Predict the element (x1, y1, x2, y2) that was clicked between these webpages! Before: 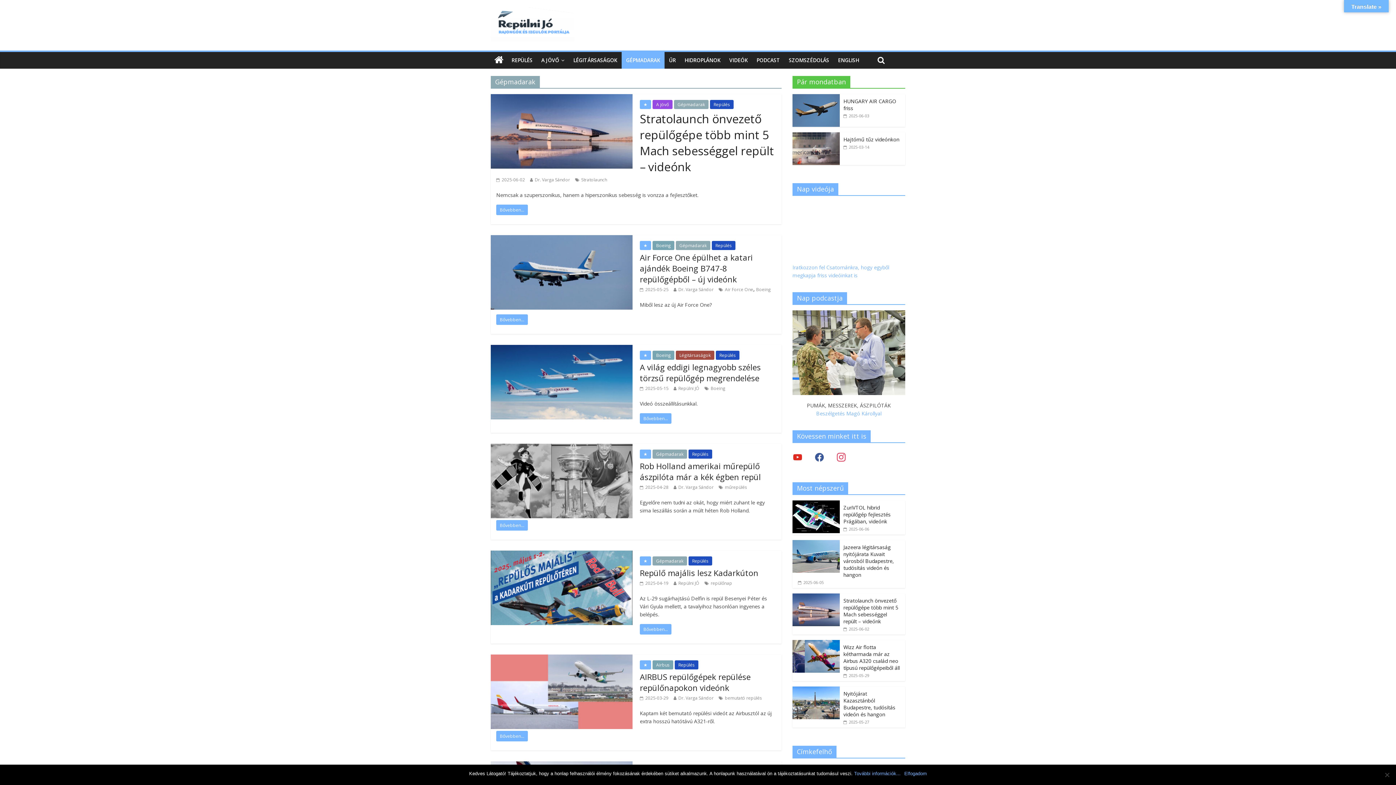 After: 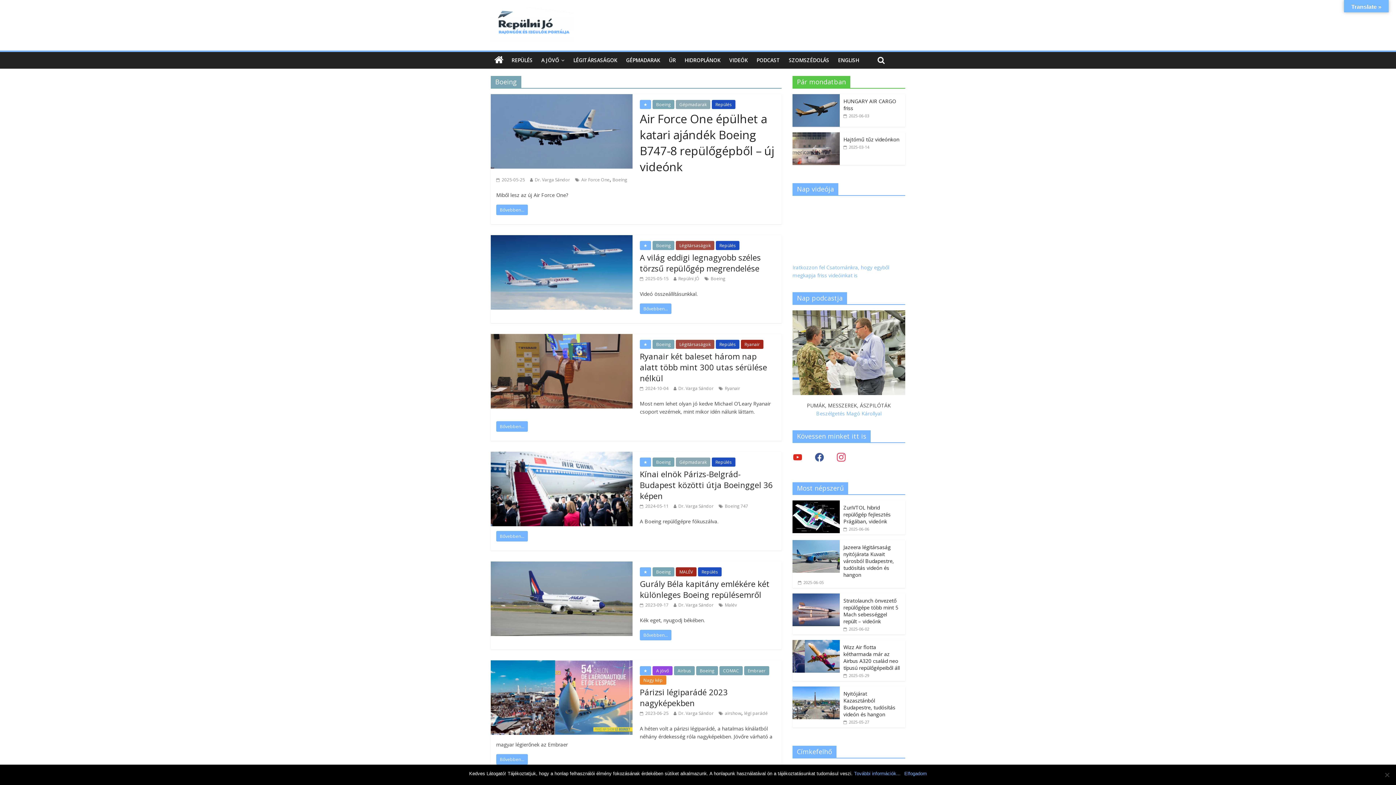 Action: bbox: (652, 241, 674, 250) label: Boeing